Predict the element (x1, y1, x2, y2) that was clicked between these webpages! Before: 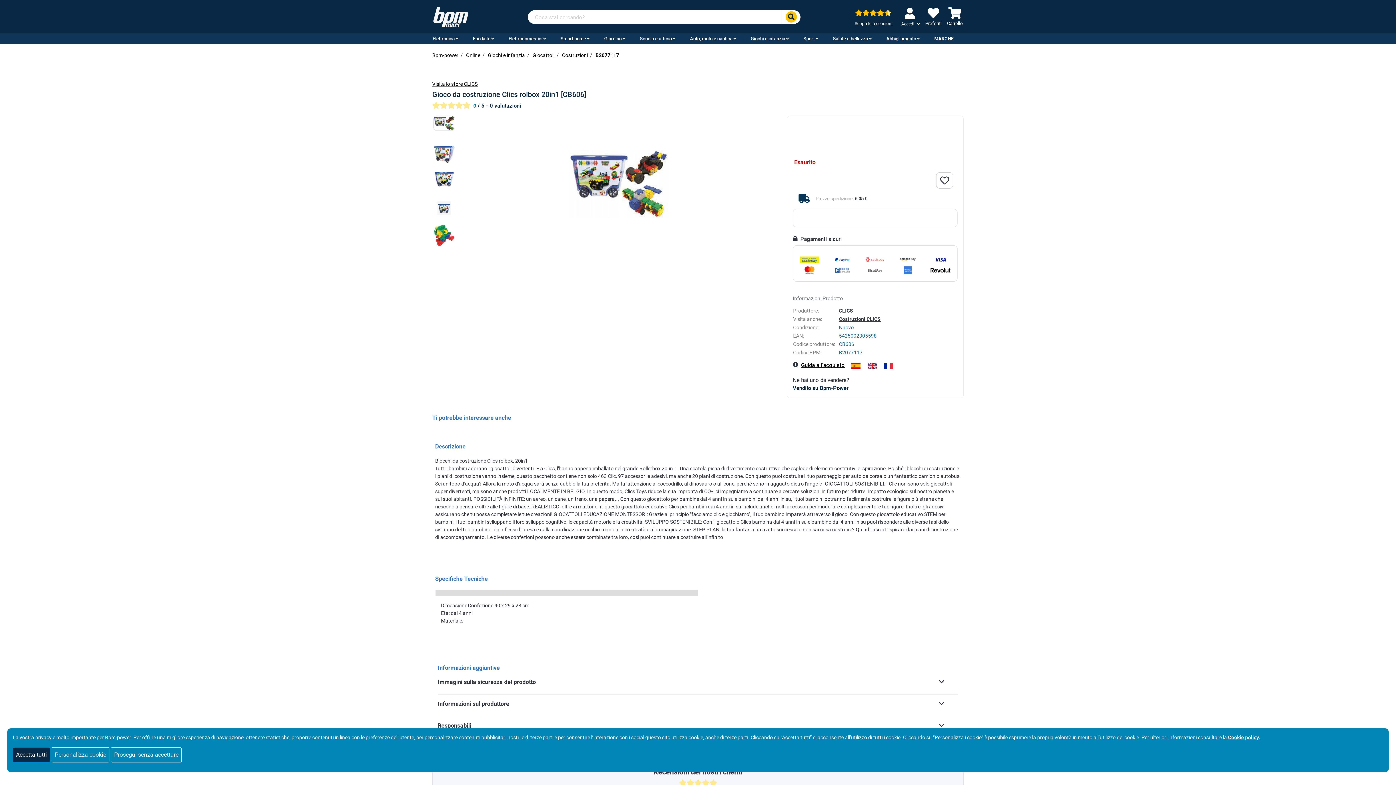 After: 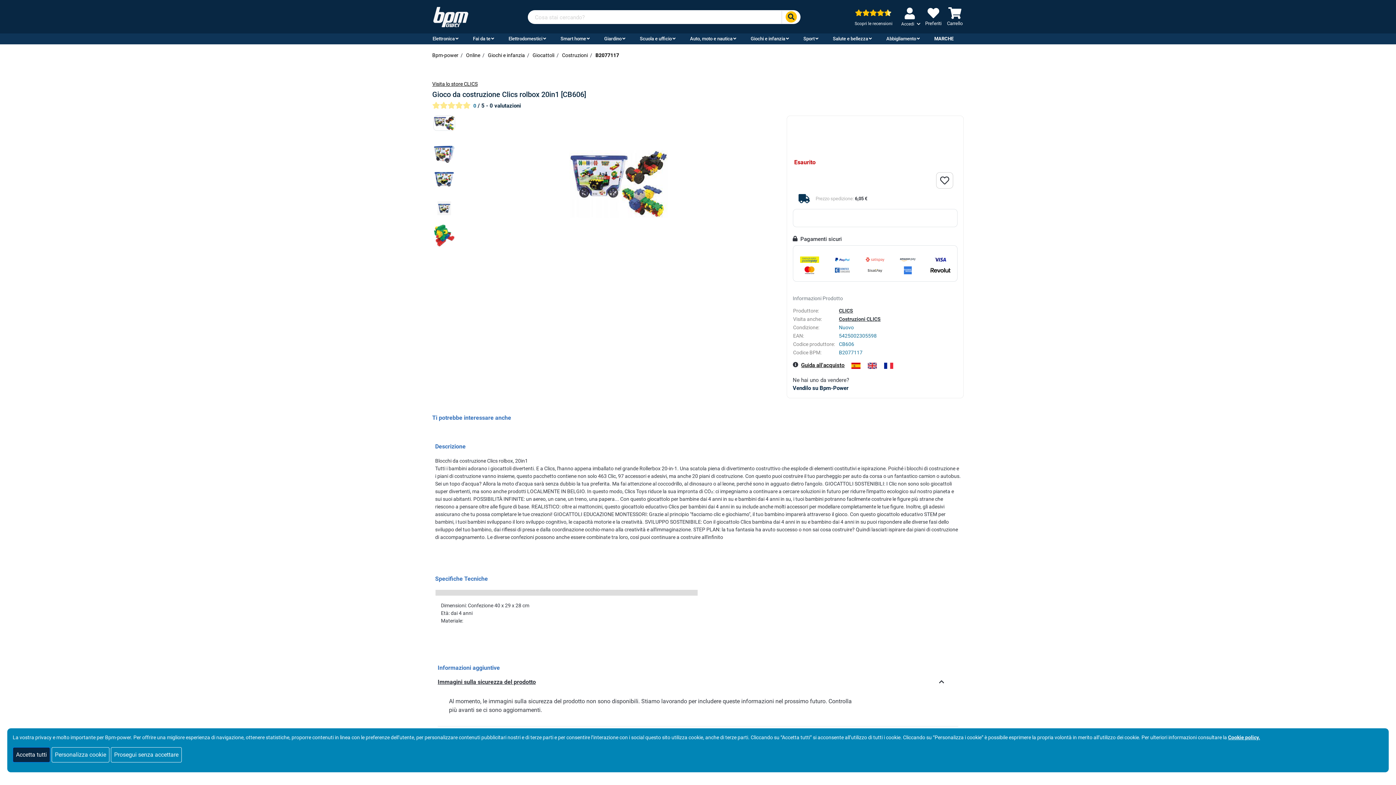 Action: bbox: (437, 679, 958, 688) label: Immagini sulla sicurezza del prodotto